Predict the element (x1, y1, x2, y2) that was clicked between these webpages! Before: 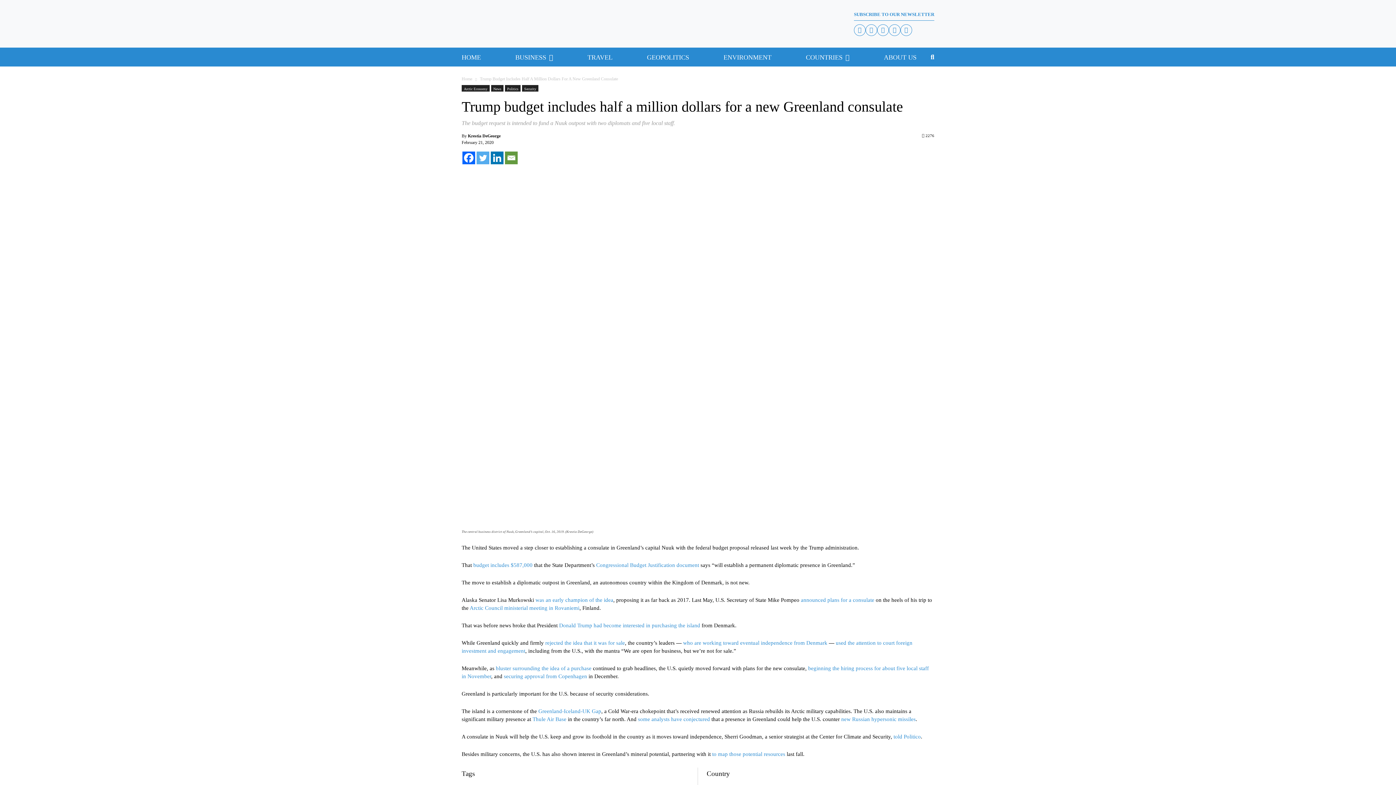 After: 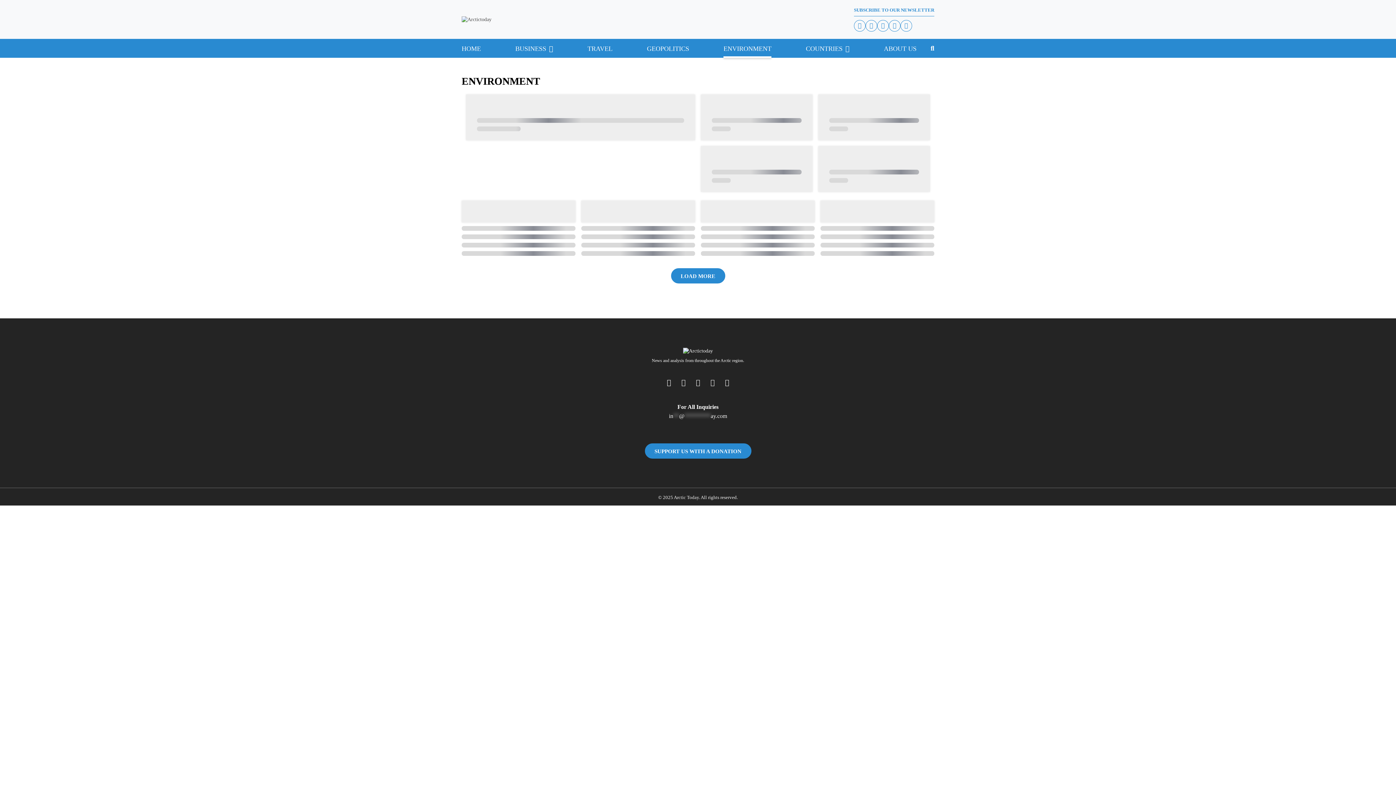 Action: label: ENVIRONMENT bbox: (723, 47, 771, 66)